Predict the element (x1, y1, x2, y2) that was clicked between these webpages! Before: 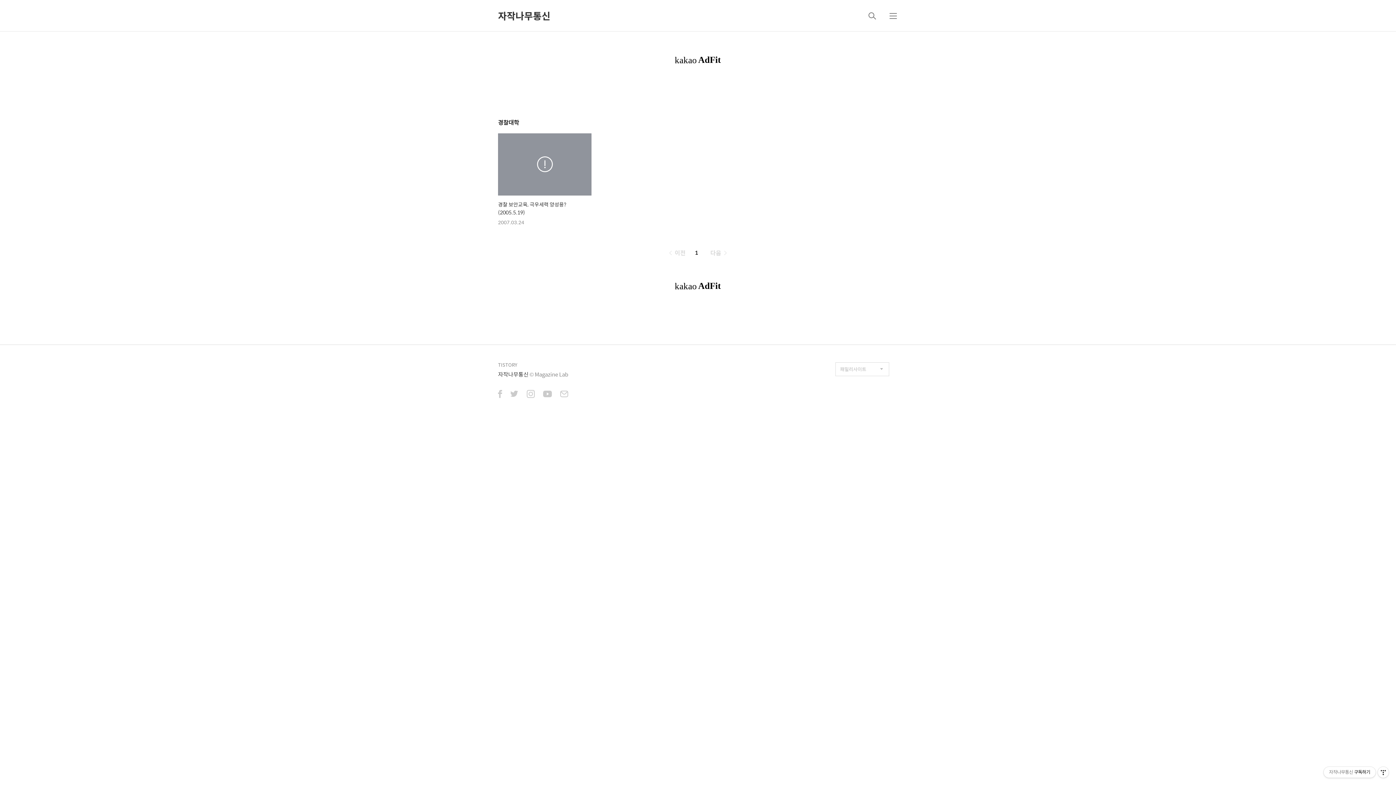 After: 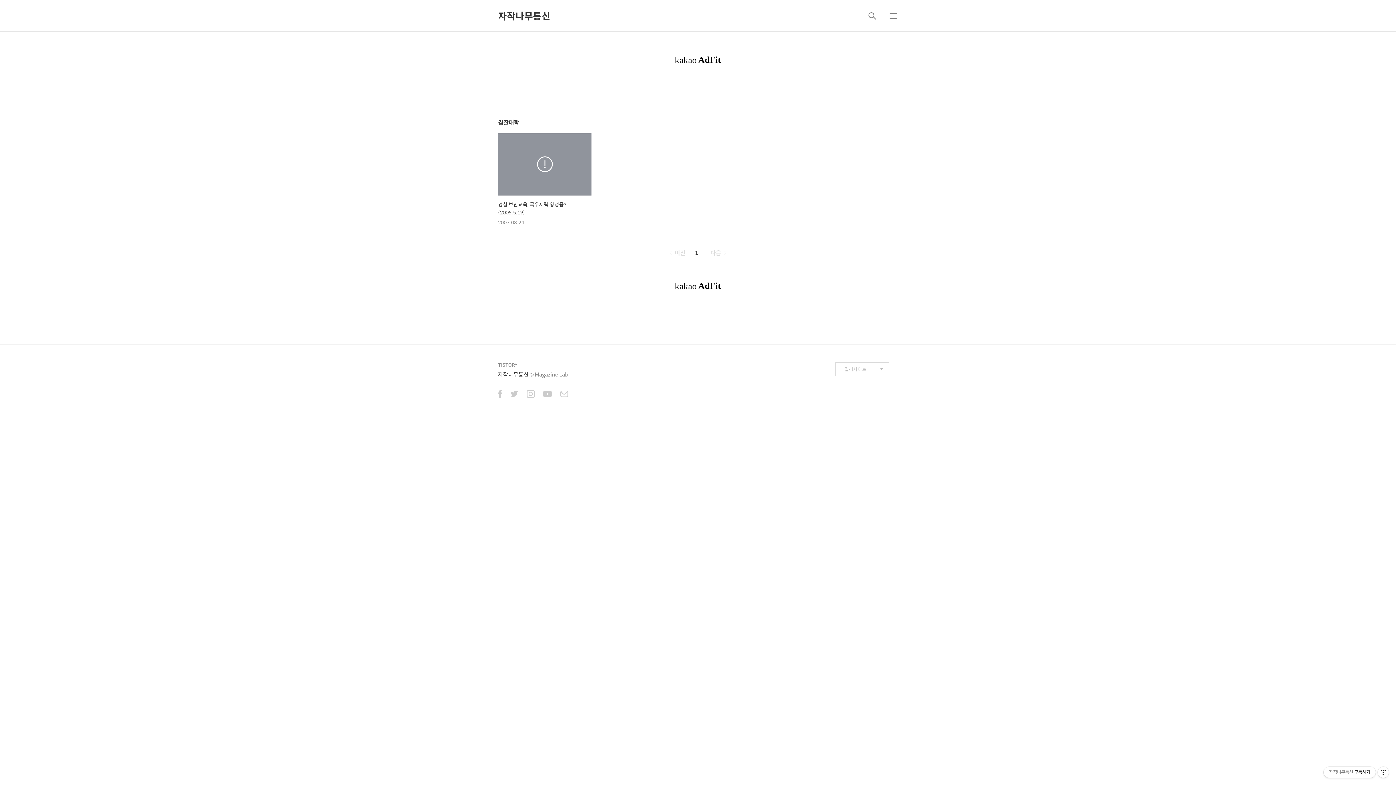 Action: bbox: (666, 248, 685, 257) label:  이전